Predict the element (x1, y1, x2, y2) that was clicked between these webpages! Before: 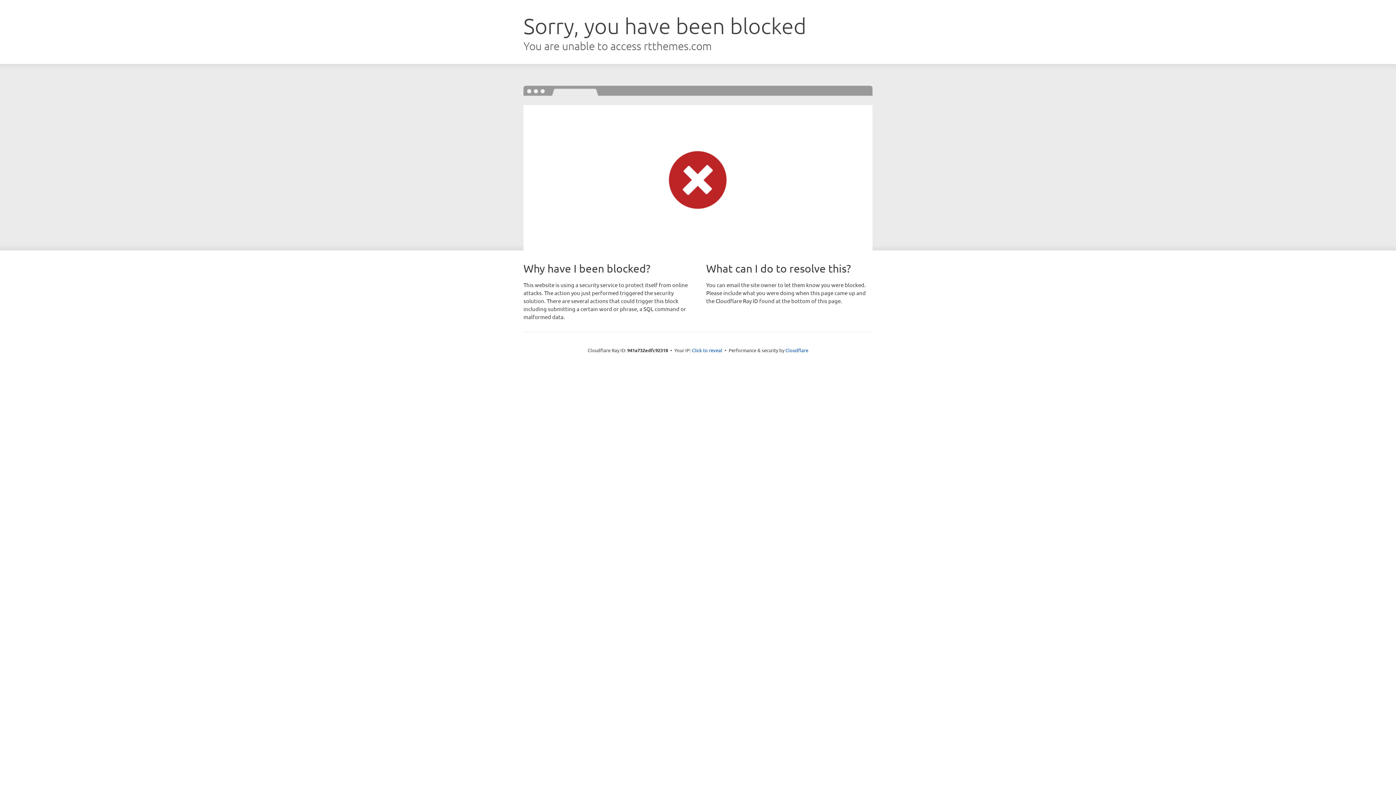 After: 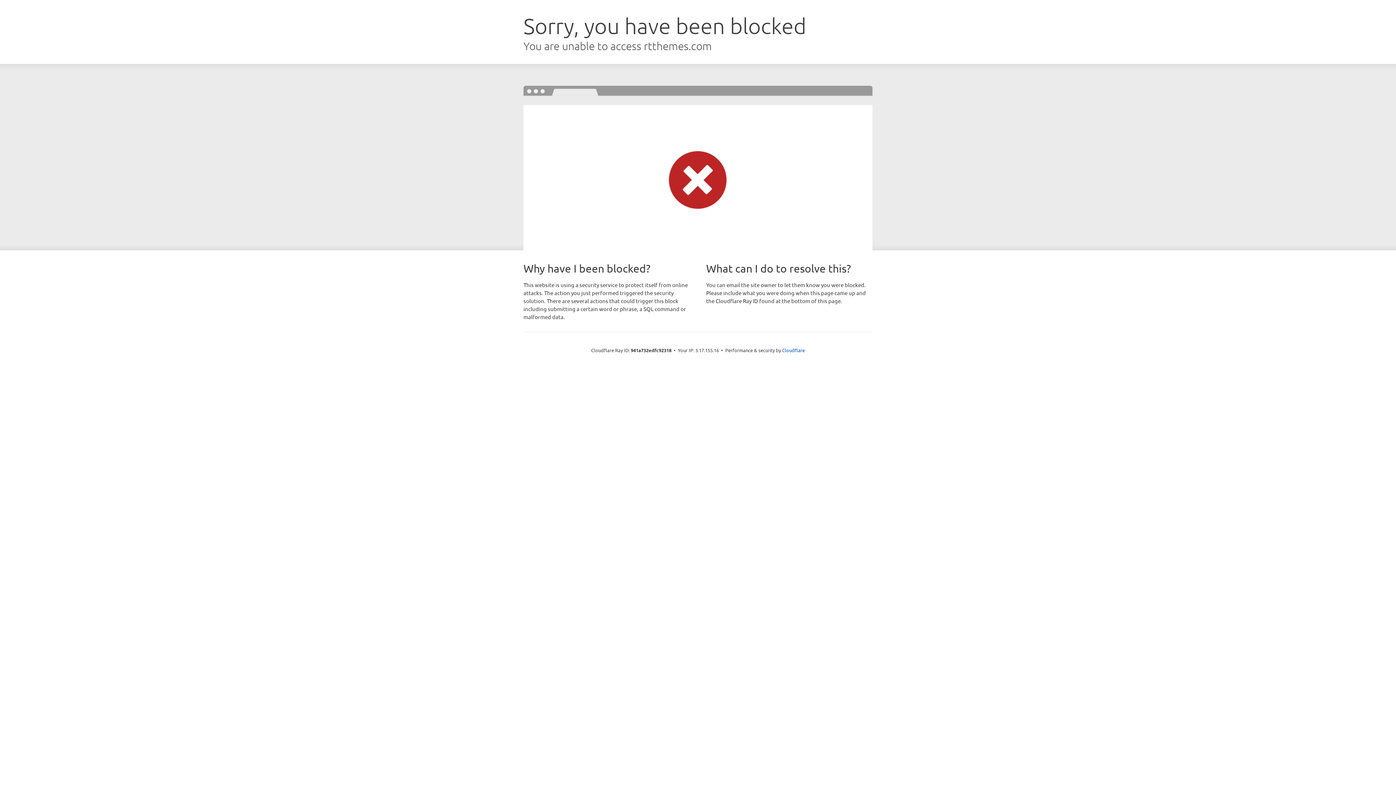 Action: bbox: (692, 346, 722, 353) label: Click to reveal